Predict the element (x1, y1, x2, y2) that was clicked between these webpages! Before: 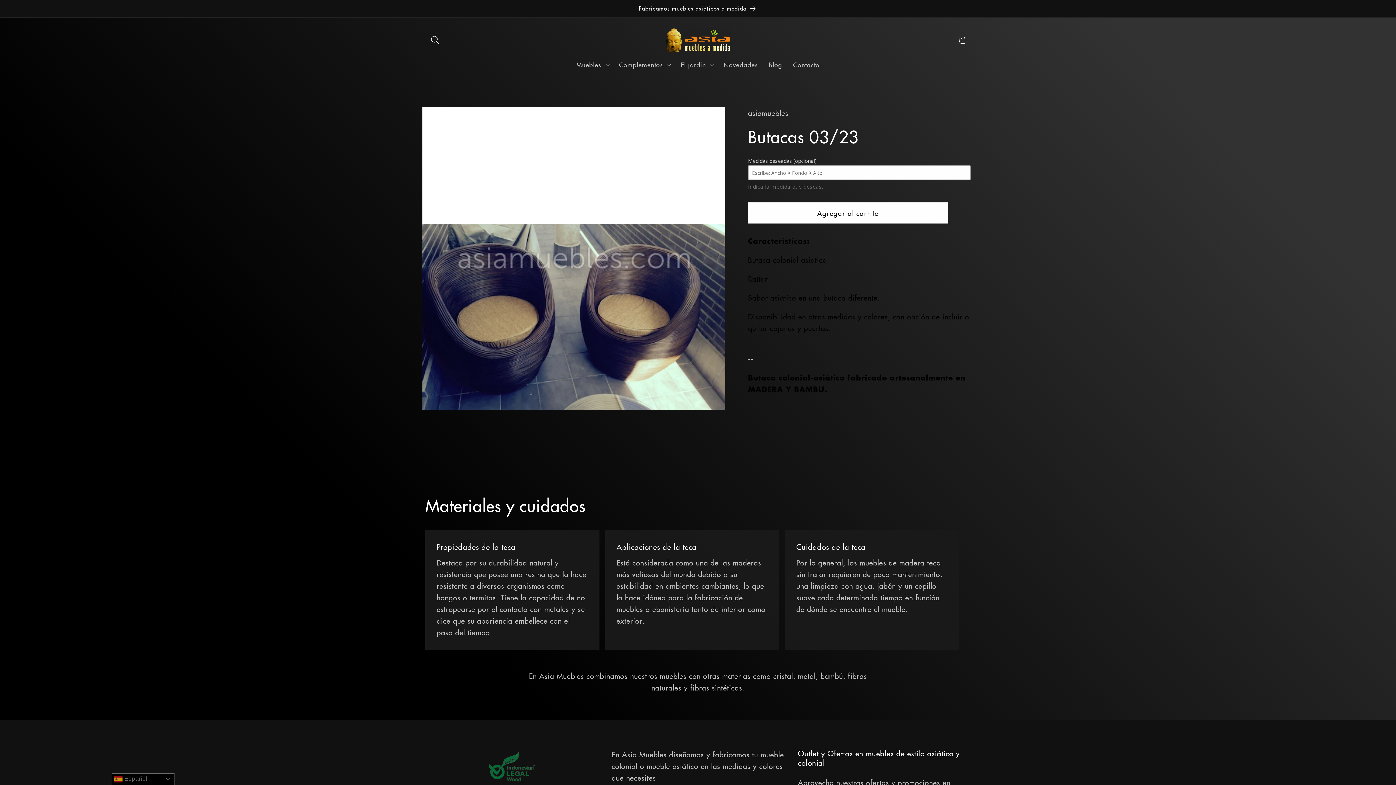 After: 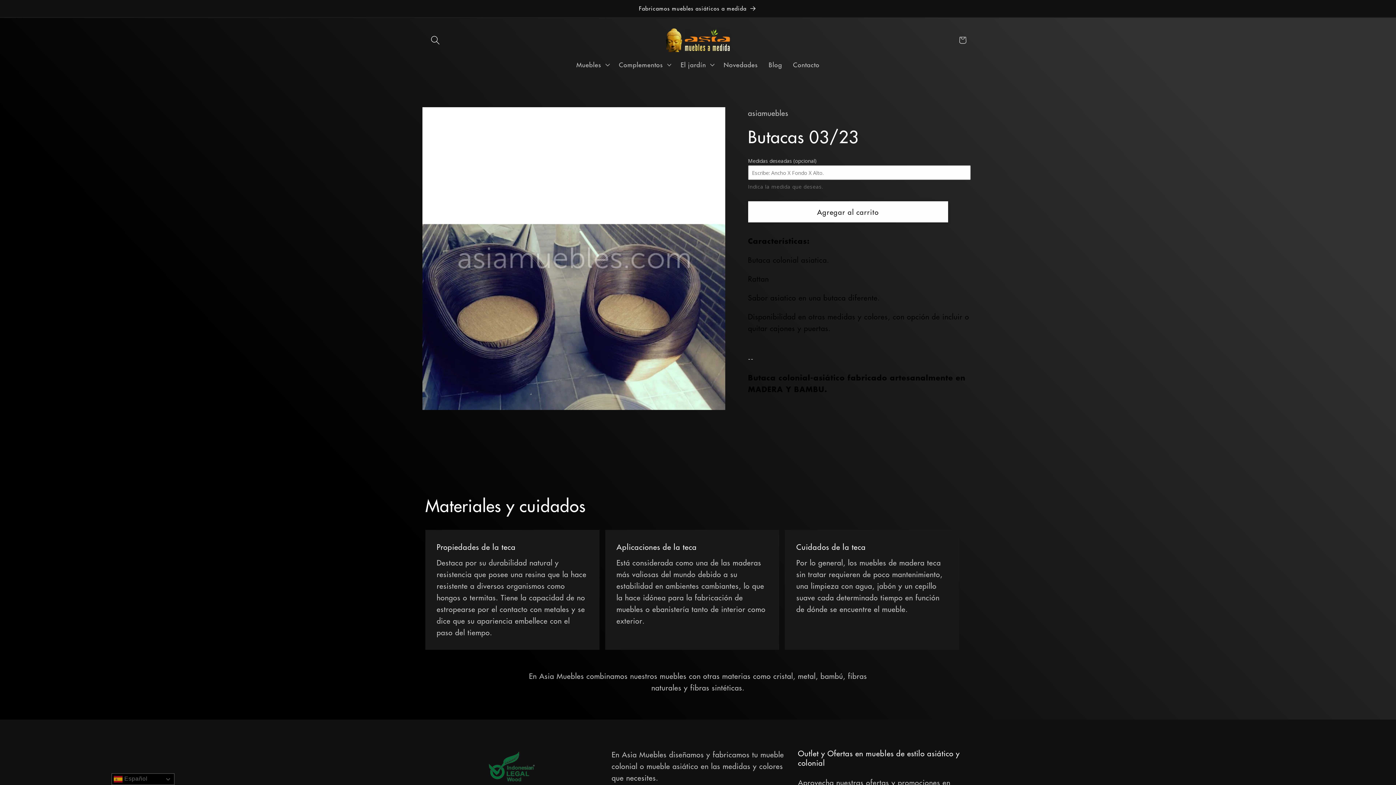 Action: bbox: (748, 202, 948, 223) label: Agregar al carrito